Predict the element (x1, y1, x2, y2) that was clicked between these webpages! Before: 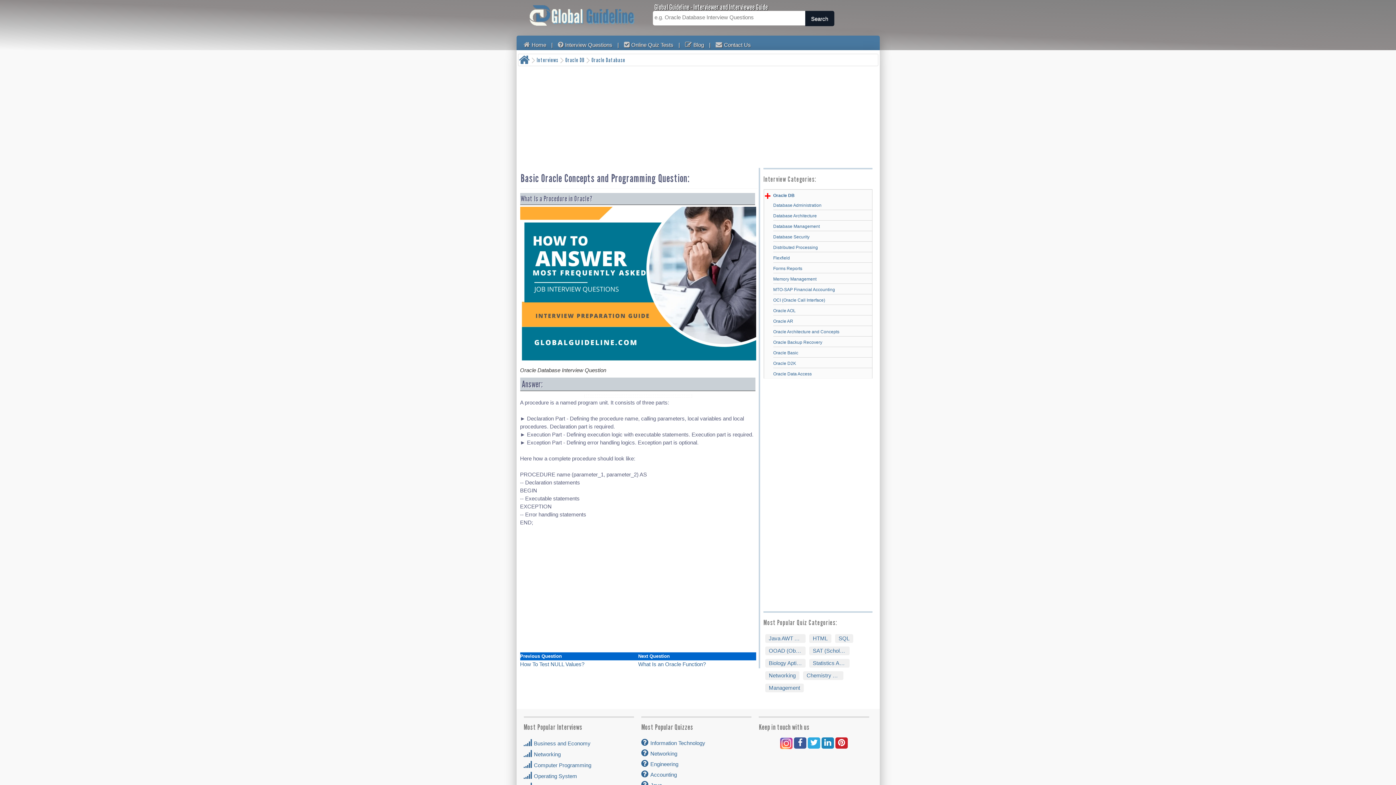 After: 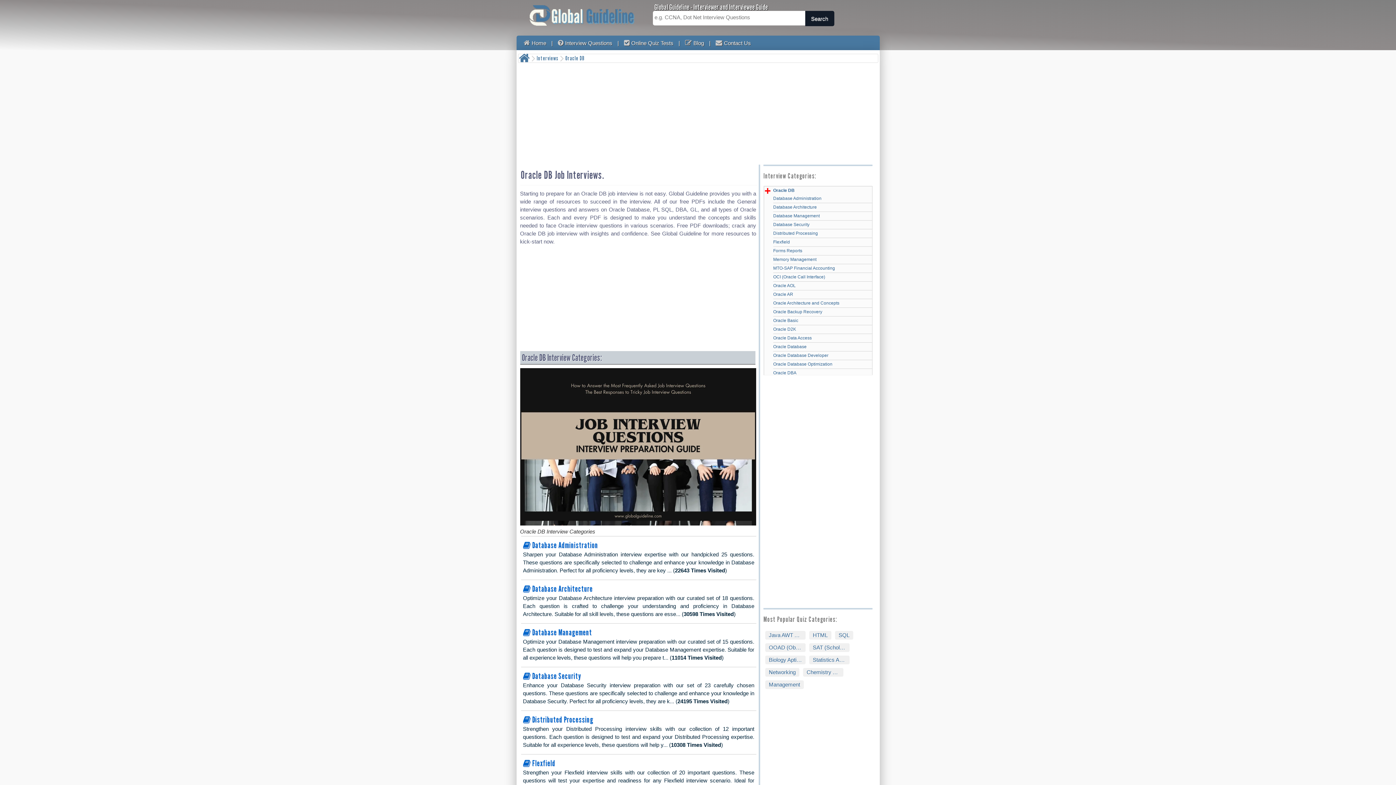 Action: label: Oracle DB  bbox: (565, 56, 590, 64)